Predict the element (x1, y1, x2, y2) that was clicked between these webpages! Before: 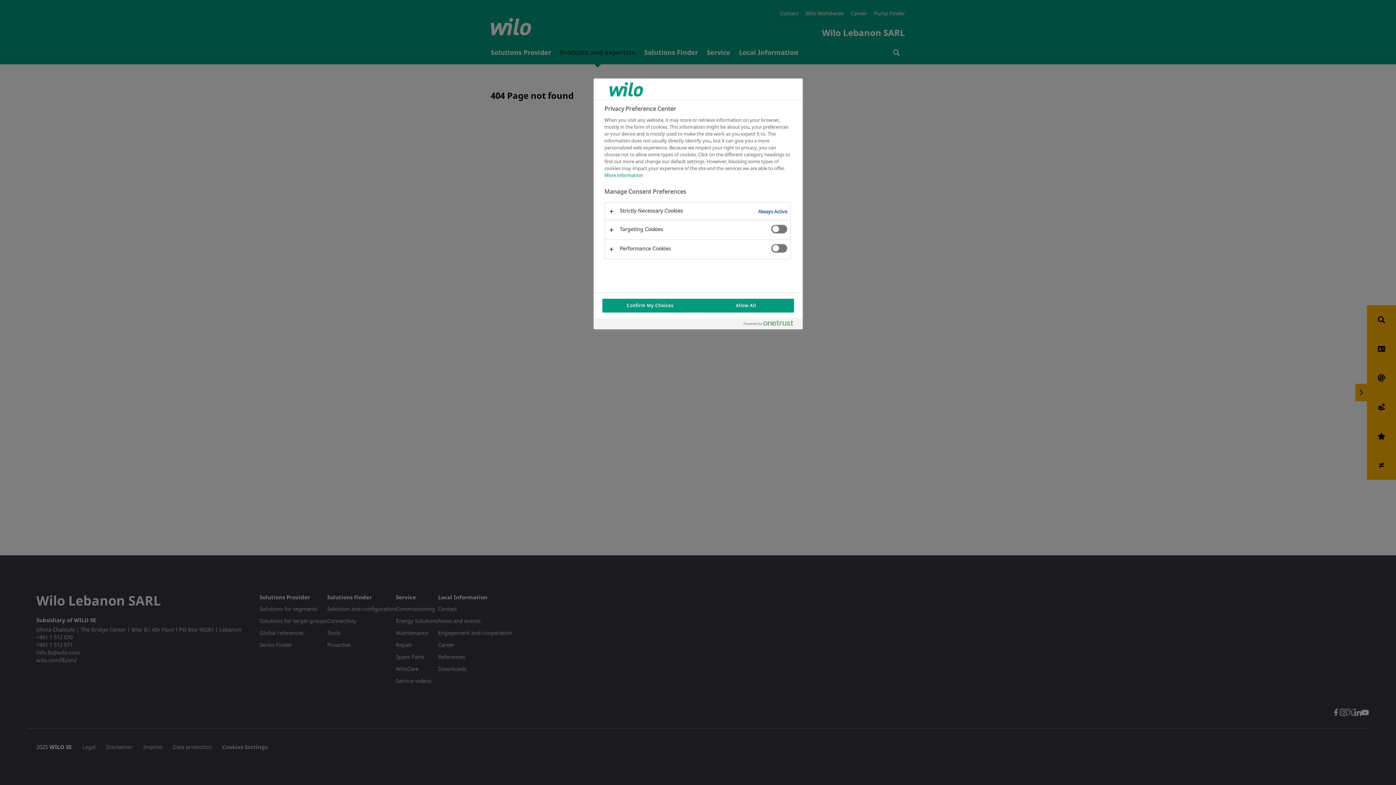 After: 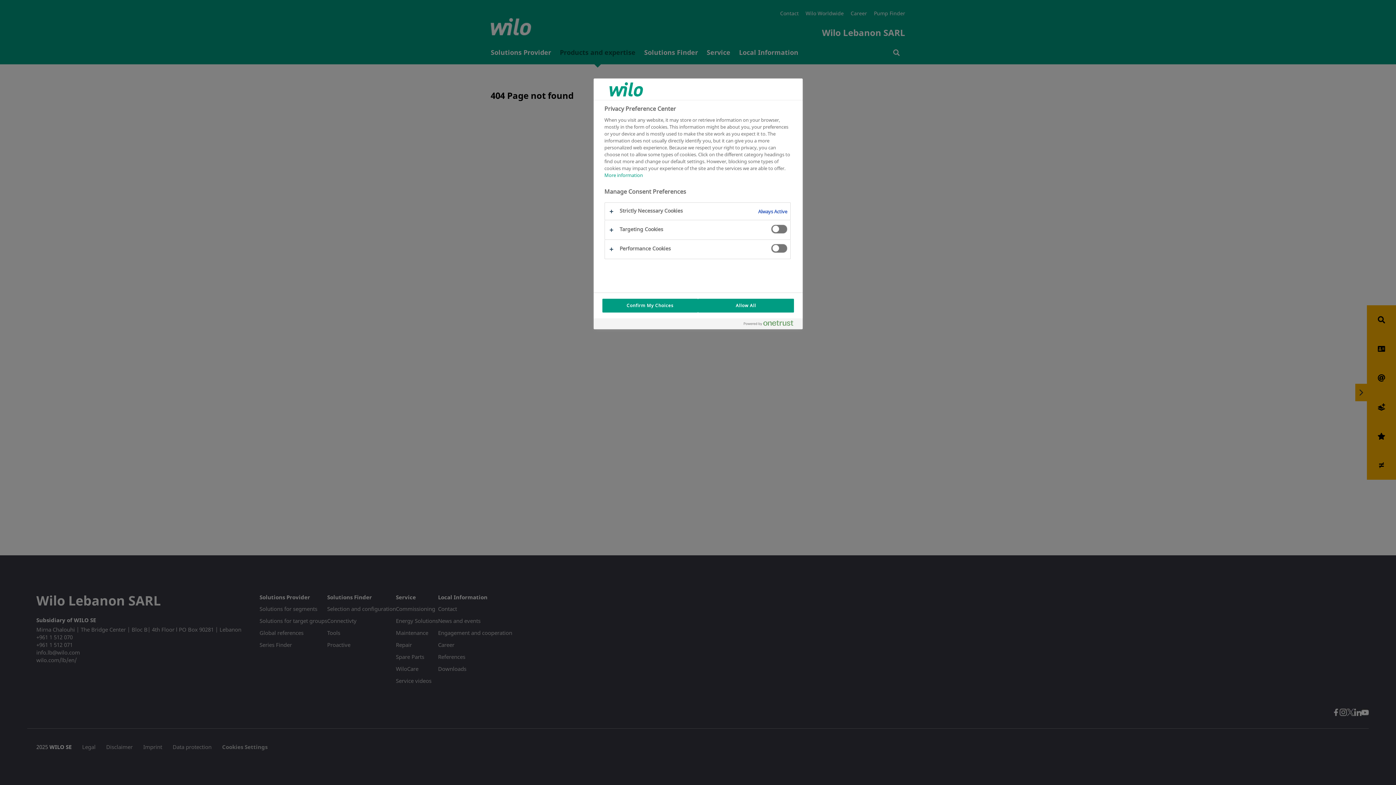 Action: label: More information about your privacy, opens in a new tab bbox: (604, 172, 643, 178)